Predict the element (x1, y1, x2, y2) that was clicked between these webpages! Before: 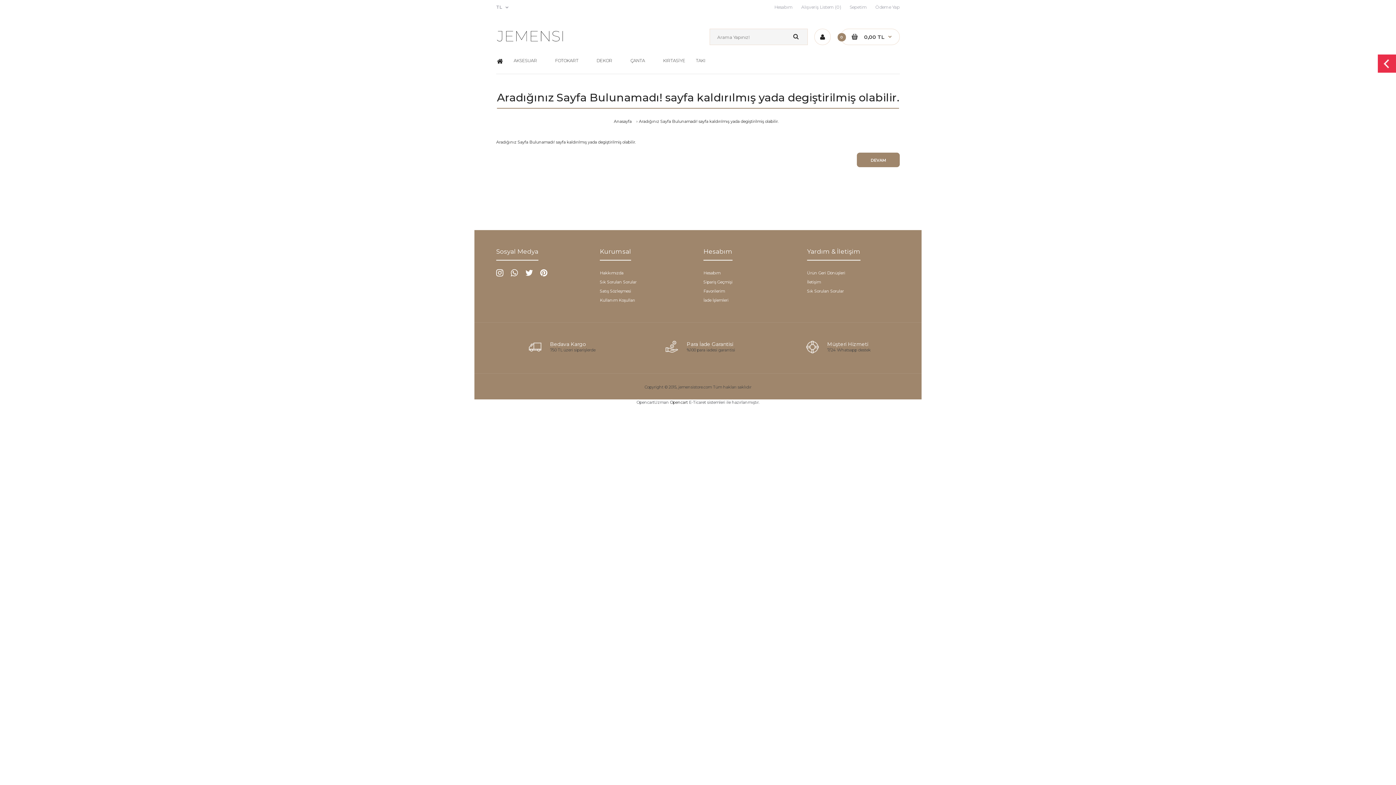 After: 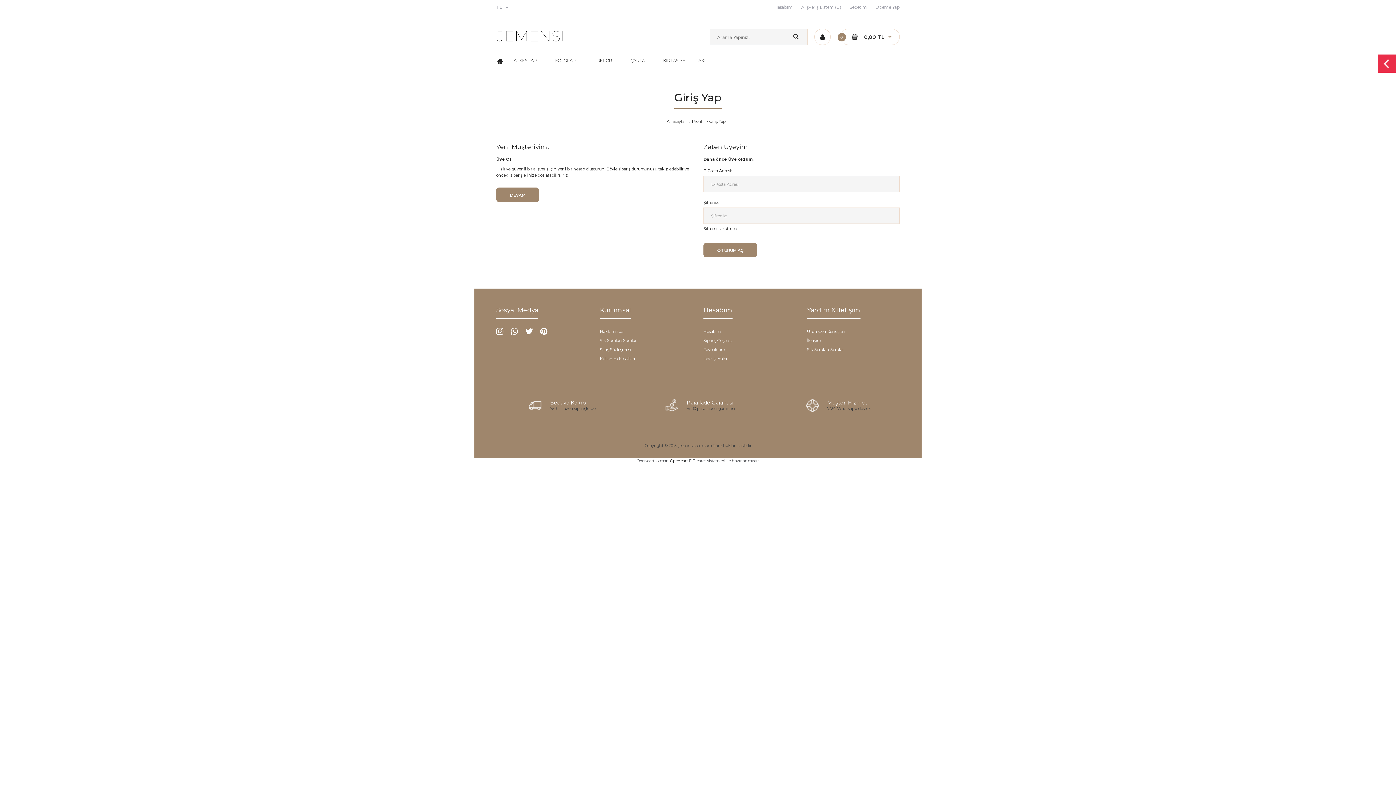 Action: bbox: (703, 279, 732, 284) label: Sipariş Geçmişi